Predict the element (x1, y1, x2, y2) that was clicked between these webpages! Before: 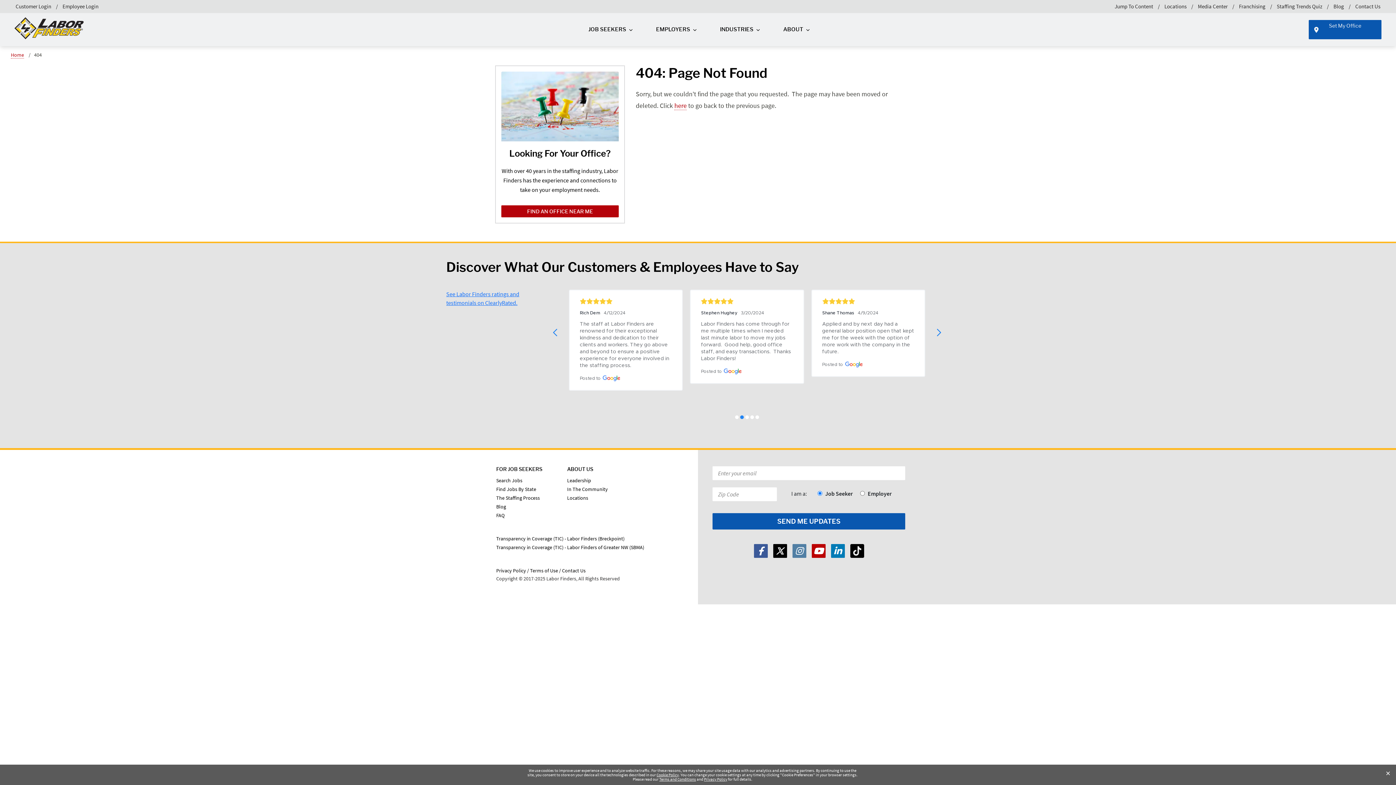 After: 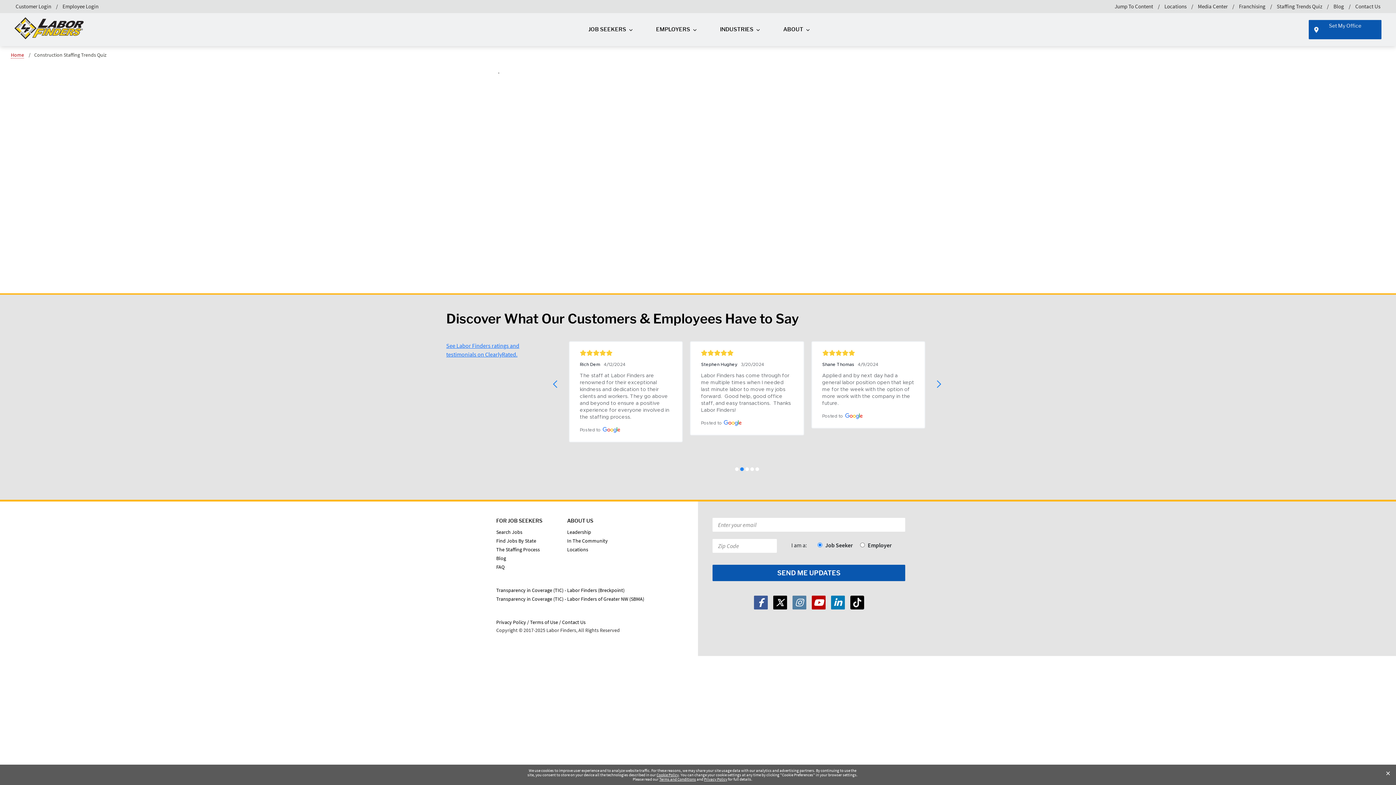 Action: label: Staffing Trends Quiz bbox: (1276, 0, 1323, 12)